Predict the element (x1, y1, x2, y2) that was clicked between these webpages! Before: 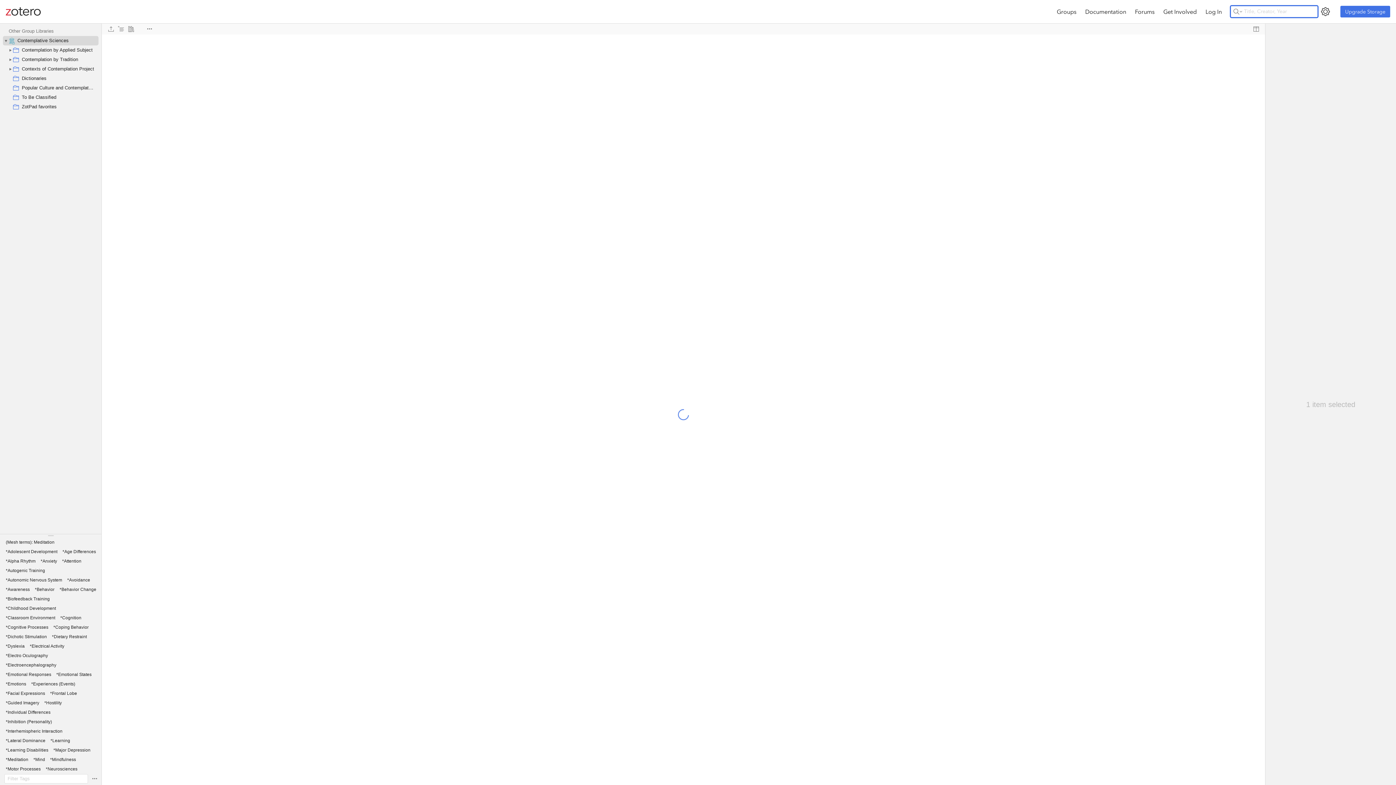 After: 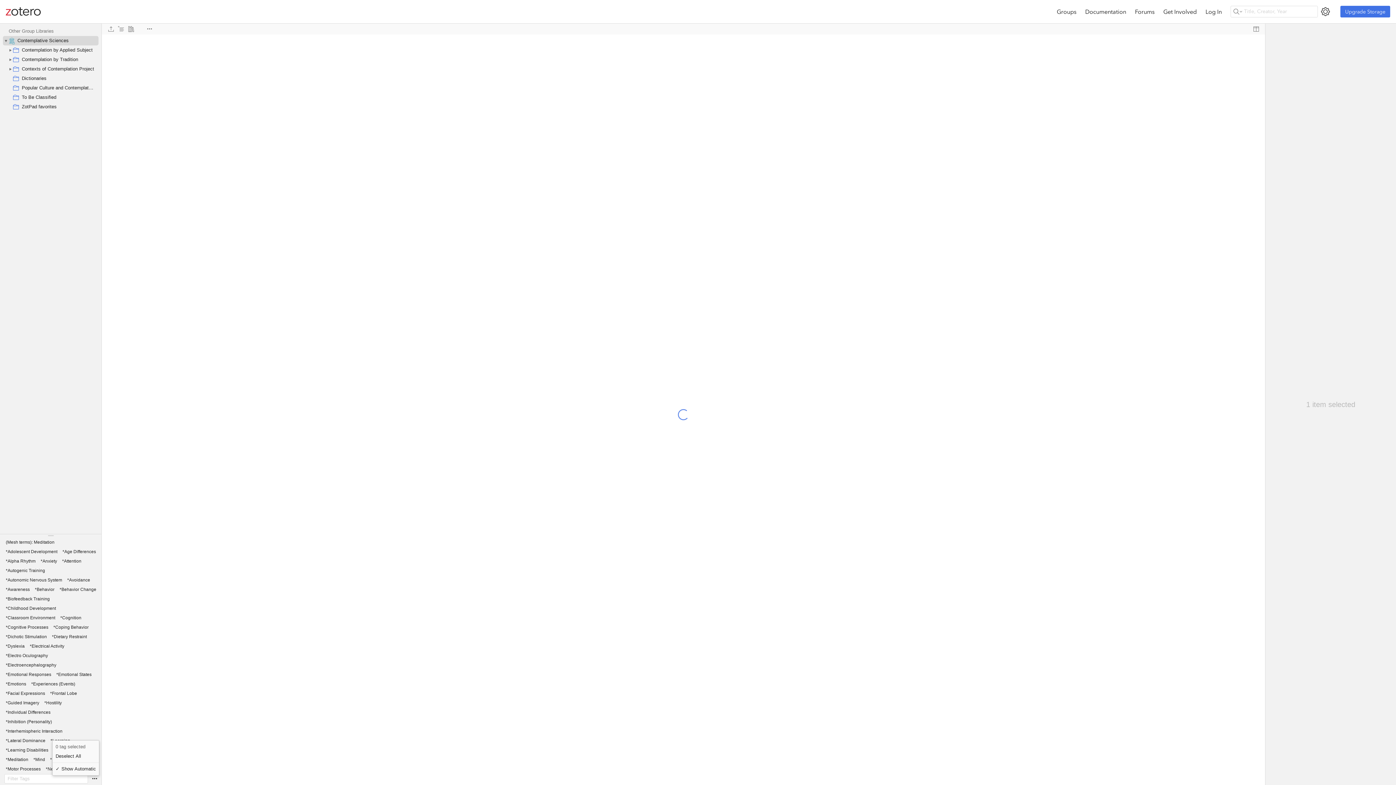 Action: bbox: (89, 774, 99, 784)